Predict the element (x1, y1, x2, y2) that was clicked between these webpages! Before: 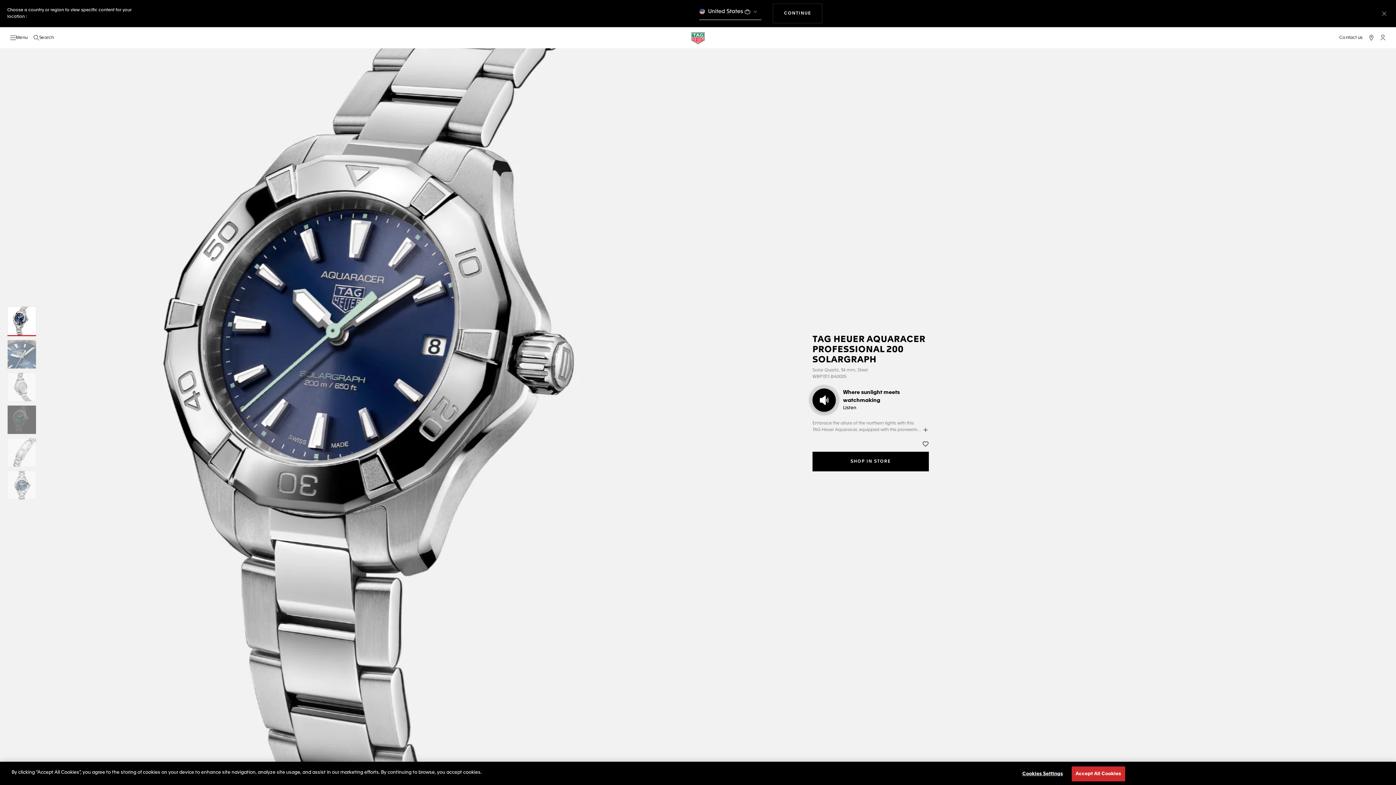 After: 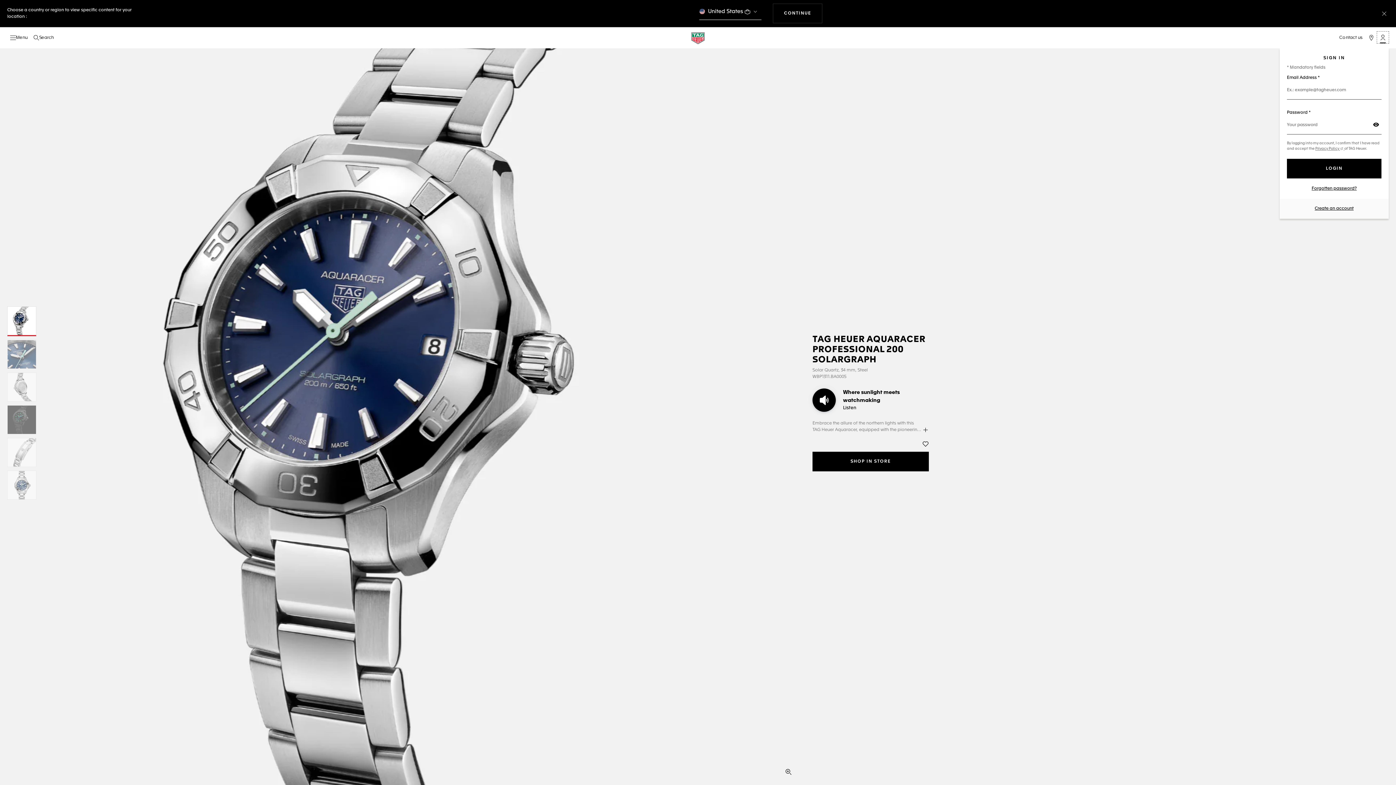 Action: label: My TAG Heuer account bbox: (1377, 31, 1389, 43)